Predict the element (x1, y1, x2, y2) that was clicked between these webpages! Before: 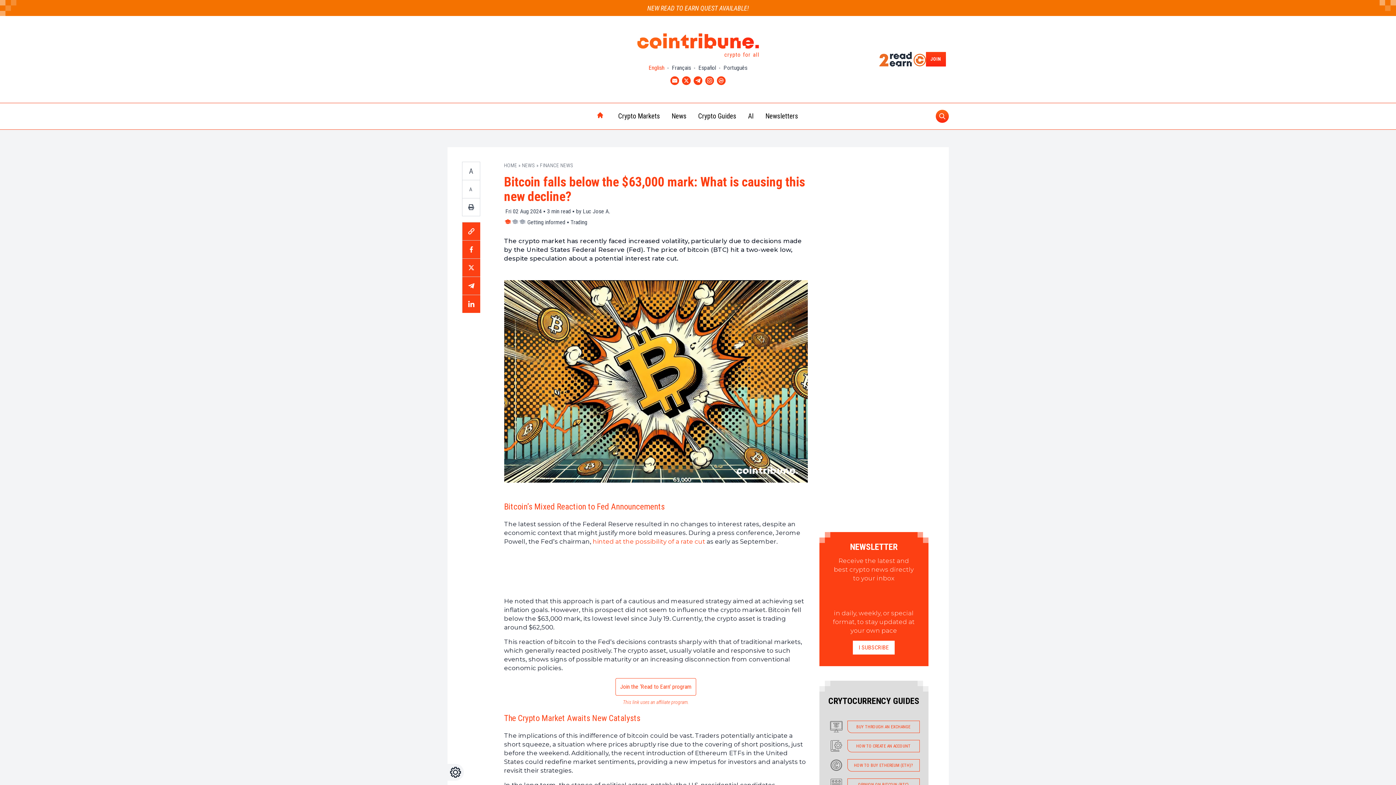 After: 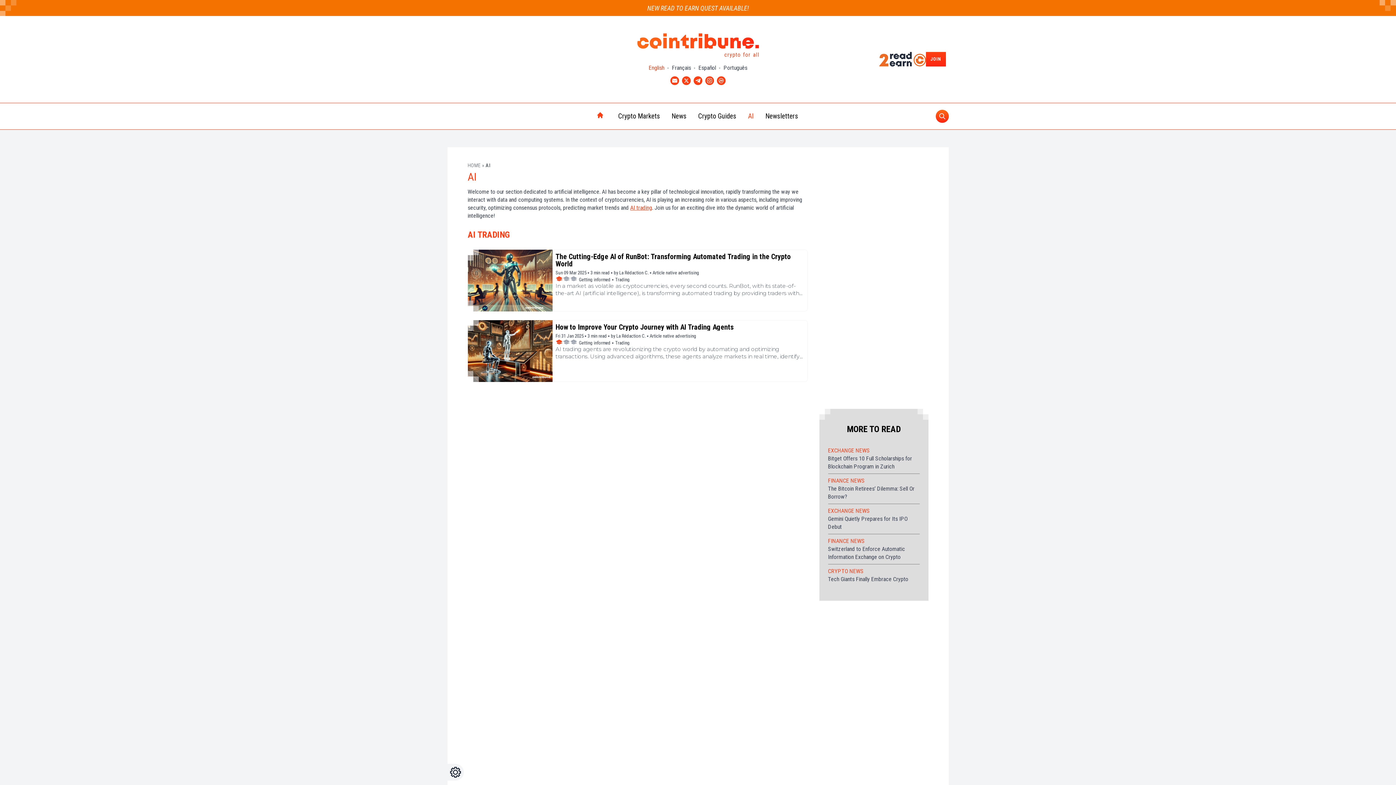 Action: bbox: (742, 103, 759, 129) label: AI